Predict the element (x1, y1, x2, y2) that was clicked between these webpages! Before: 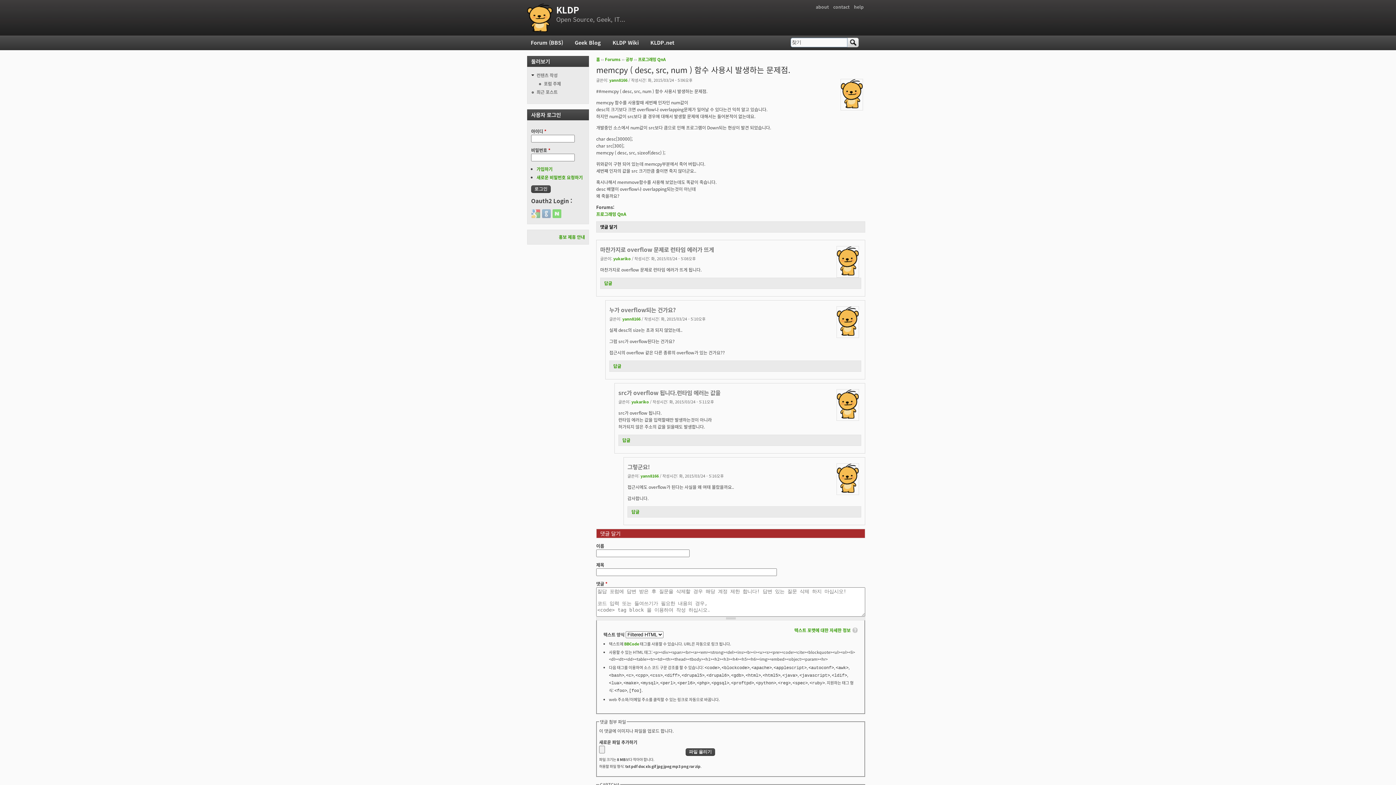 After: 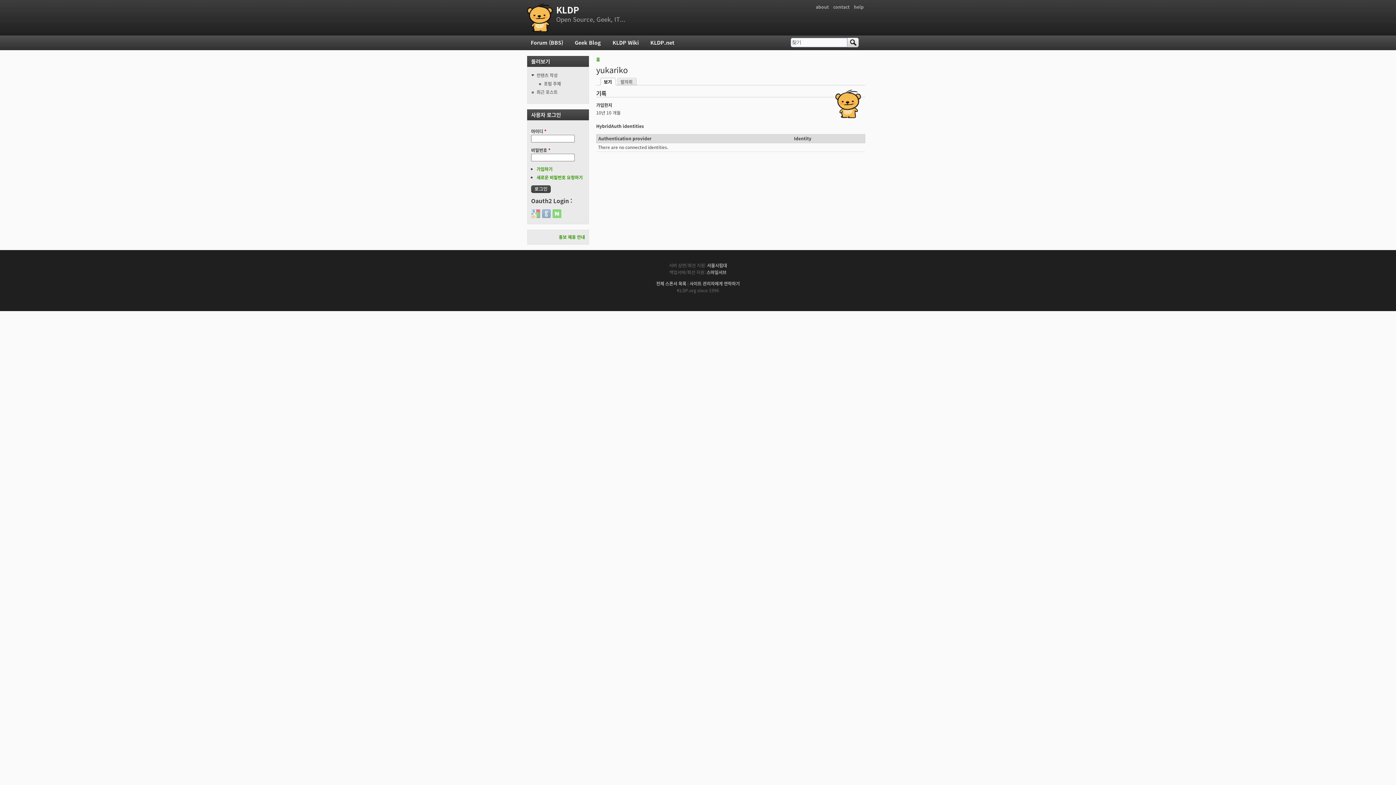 Action: bbox: (837, 270, 858, 277)